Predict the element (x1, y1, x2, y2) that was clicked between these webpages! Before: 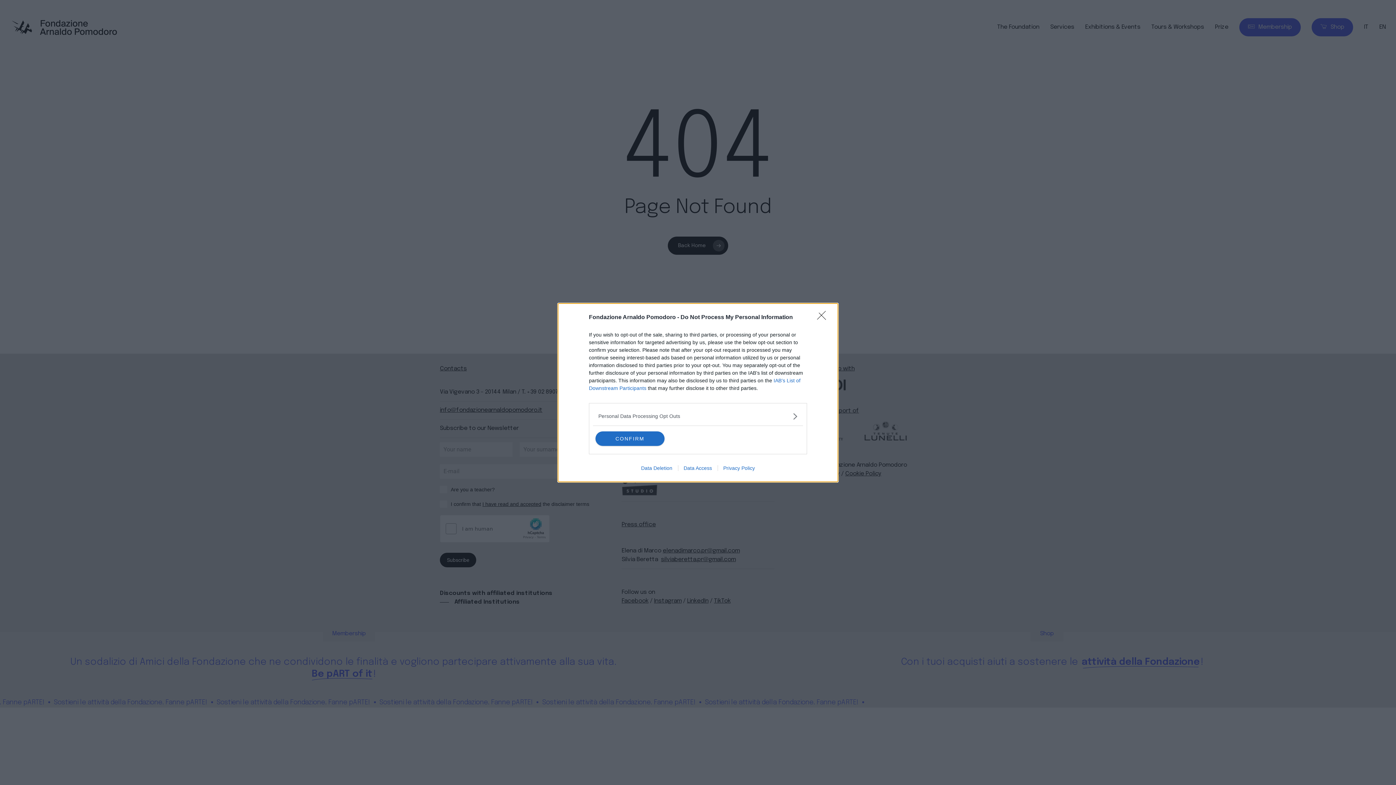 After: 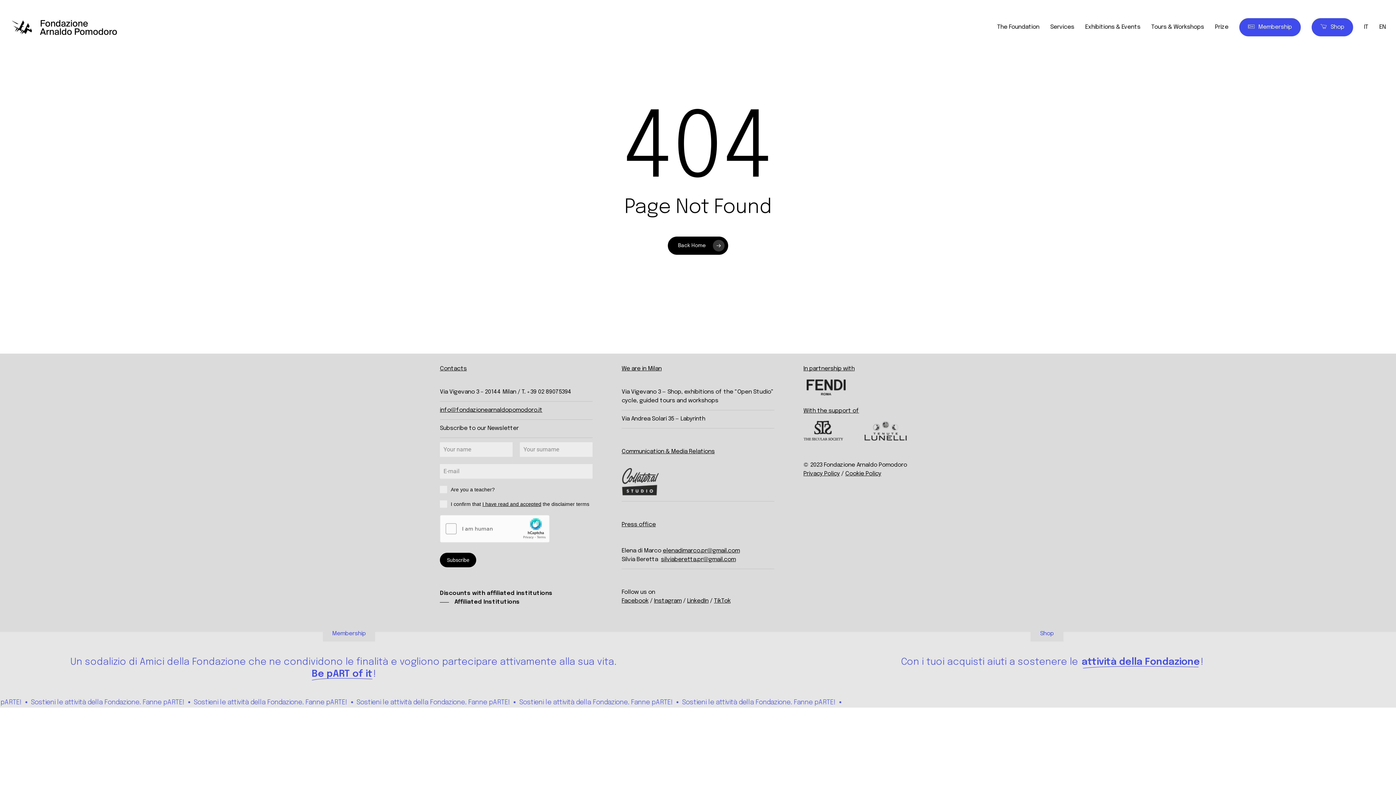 Action: bbox: (595, 431, 664, 446) label: CONFIRM